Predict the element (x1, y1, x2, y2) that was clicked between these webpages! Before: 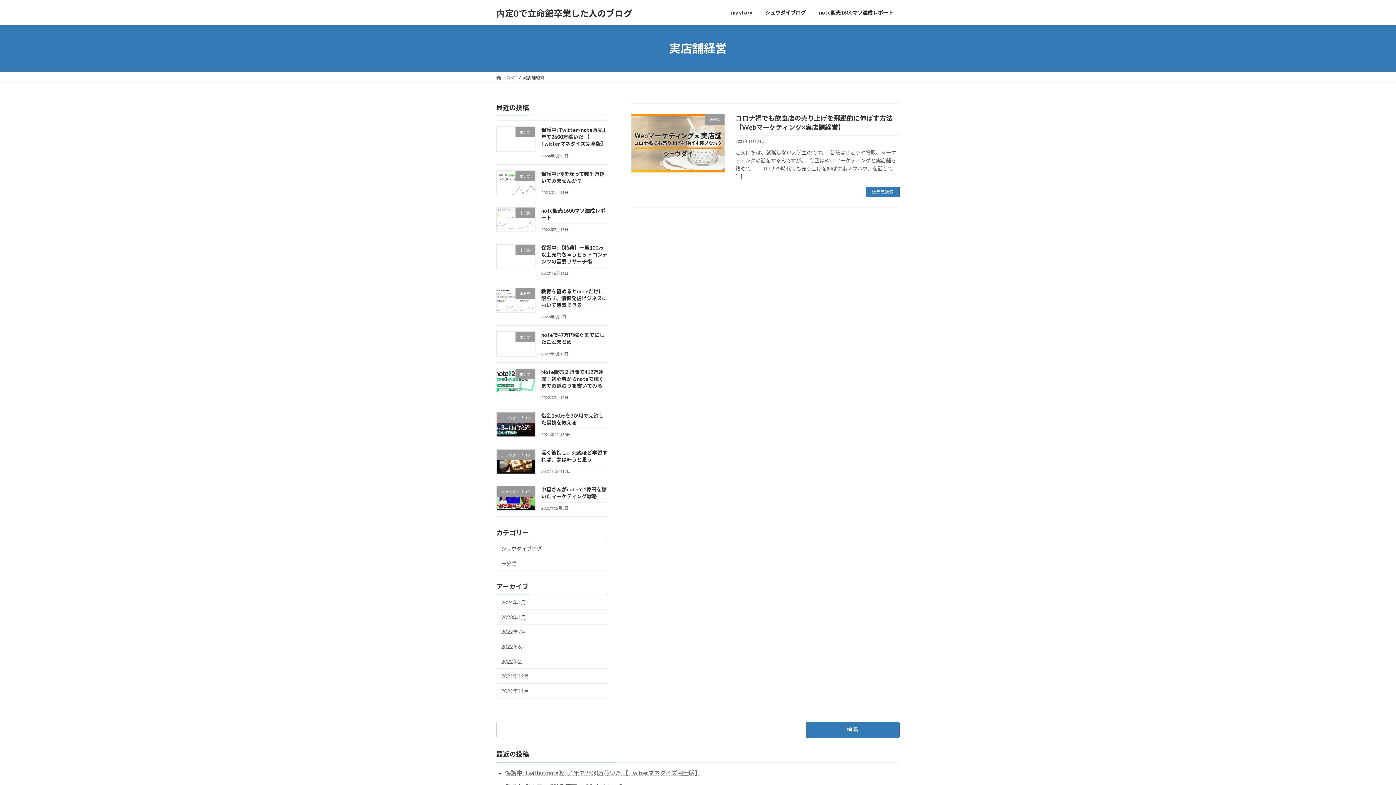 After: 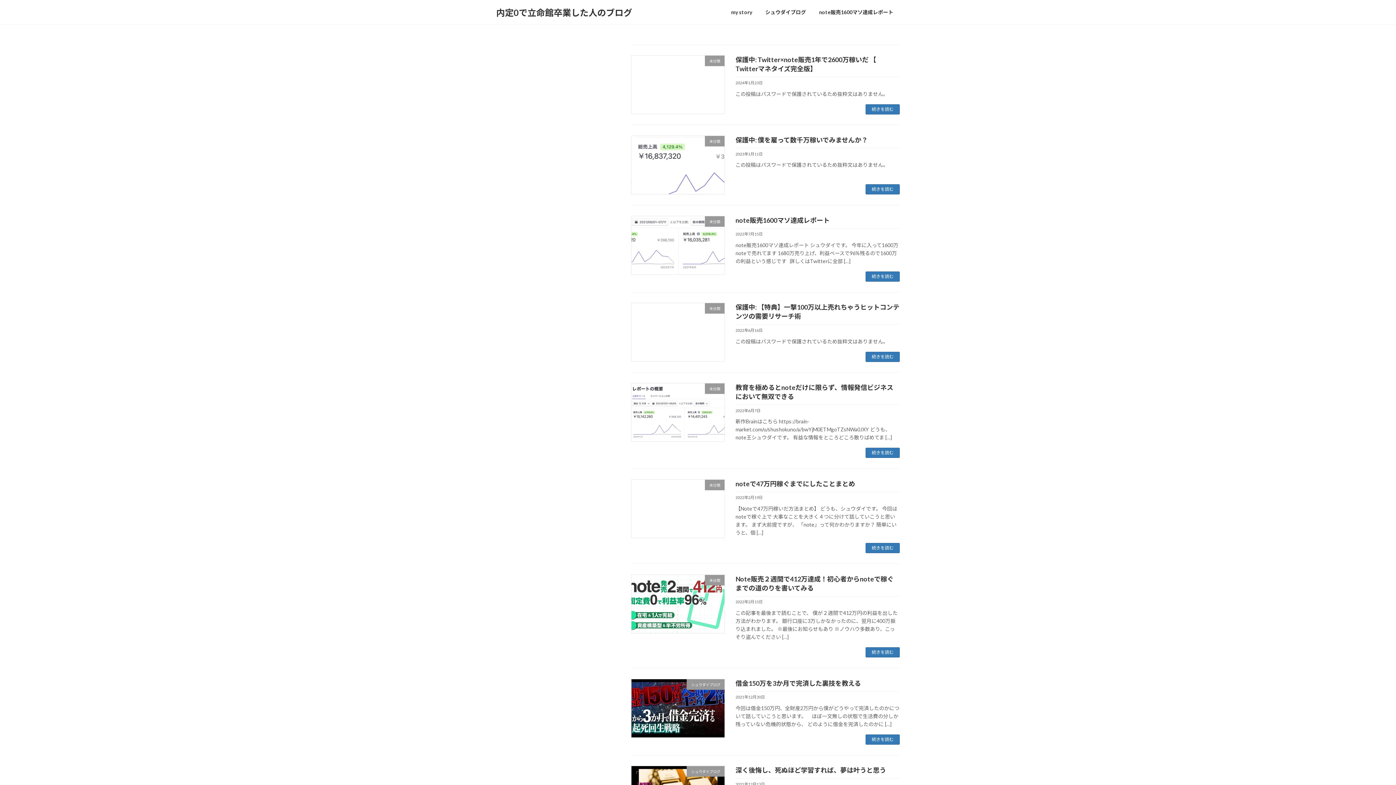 Action: bbox: (496, 7, 632, 18) label: 内定0で立命館卒業した人のブログ